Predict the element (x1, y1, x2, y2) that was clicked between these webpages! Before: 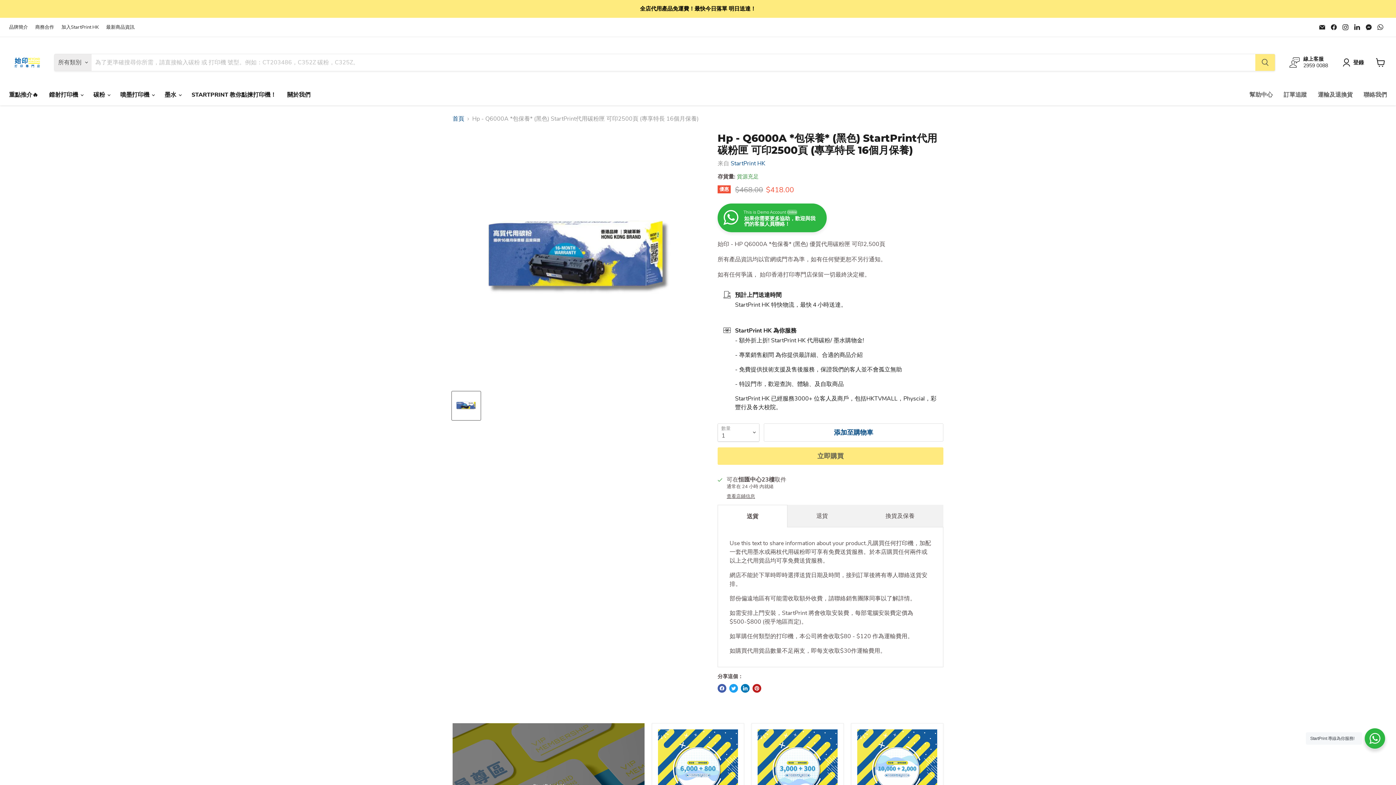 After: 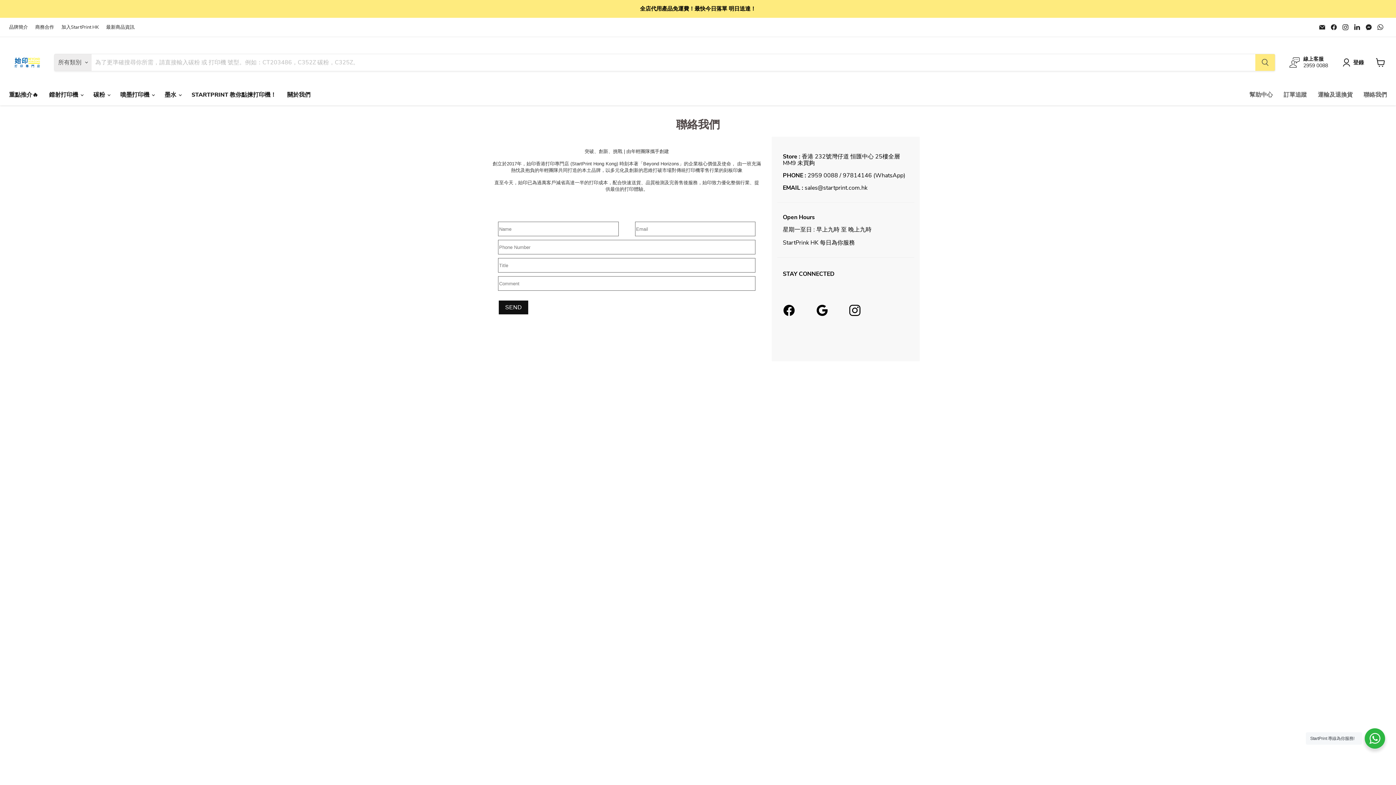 Action: label: 聯絡我們 bbox: (1358, 87, 1392, 102)